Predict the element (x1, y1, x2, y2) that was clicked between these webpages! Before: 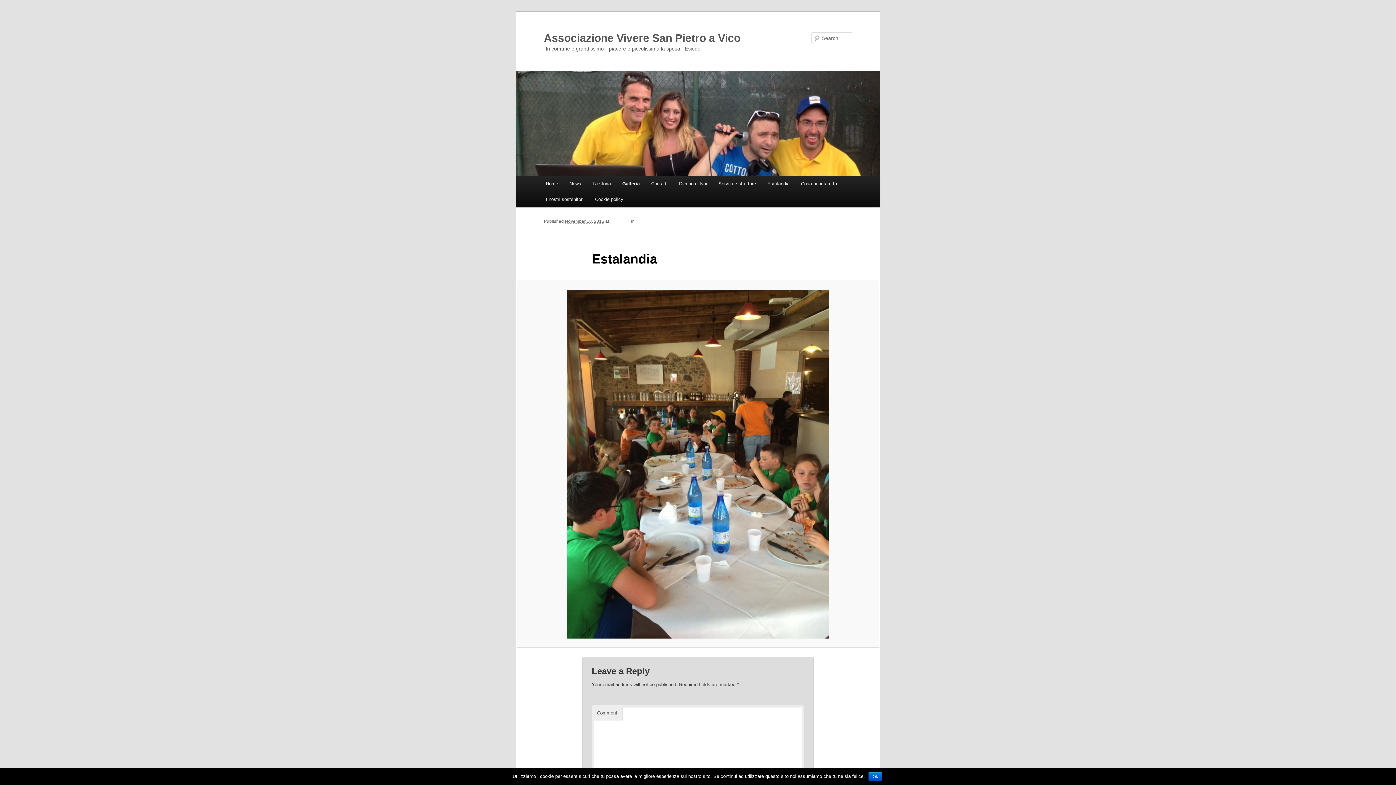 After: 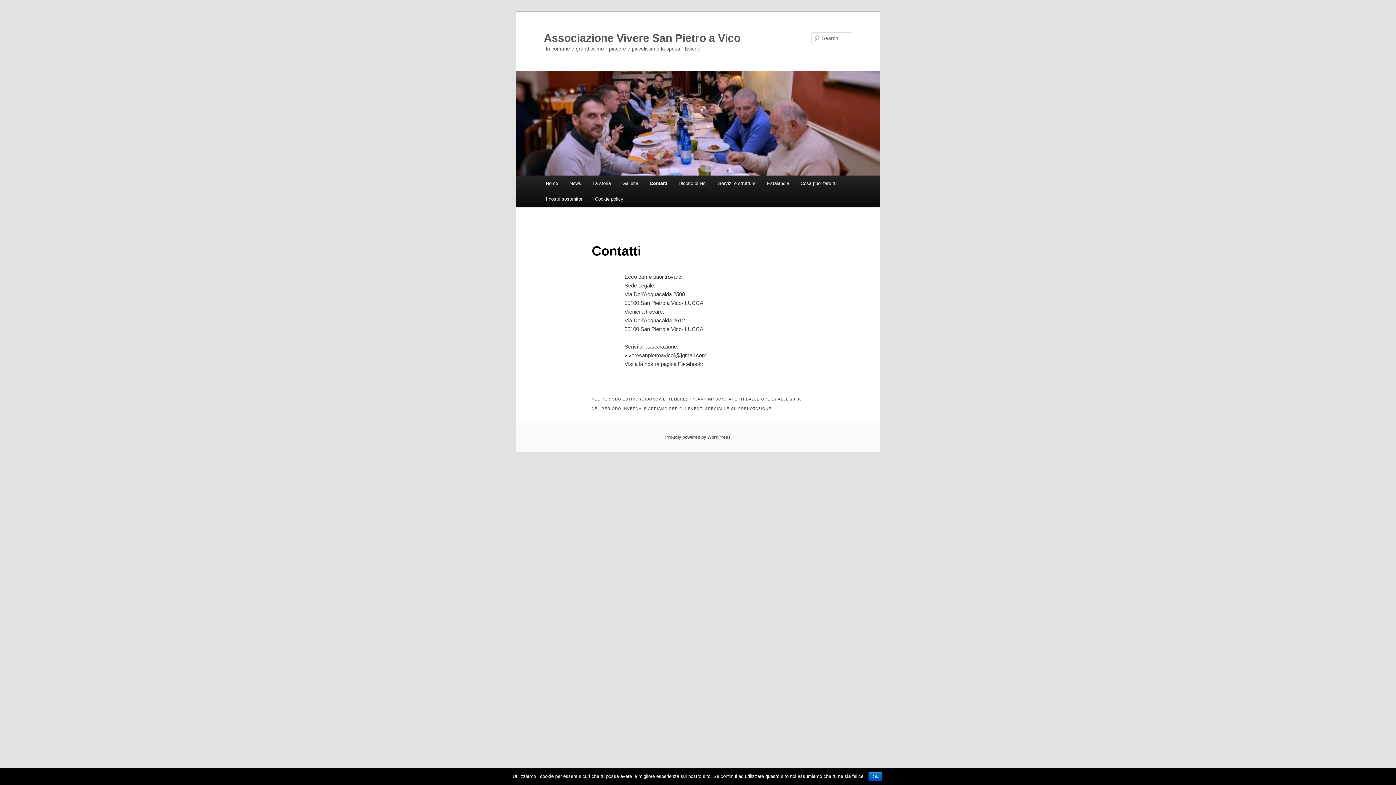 Action: bbox: (645, 176, 673, 191) label: Contatti